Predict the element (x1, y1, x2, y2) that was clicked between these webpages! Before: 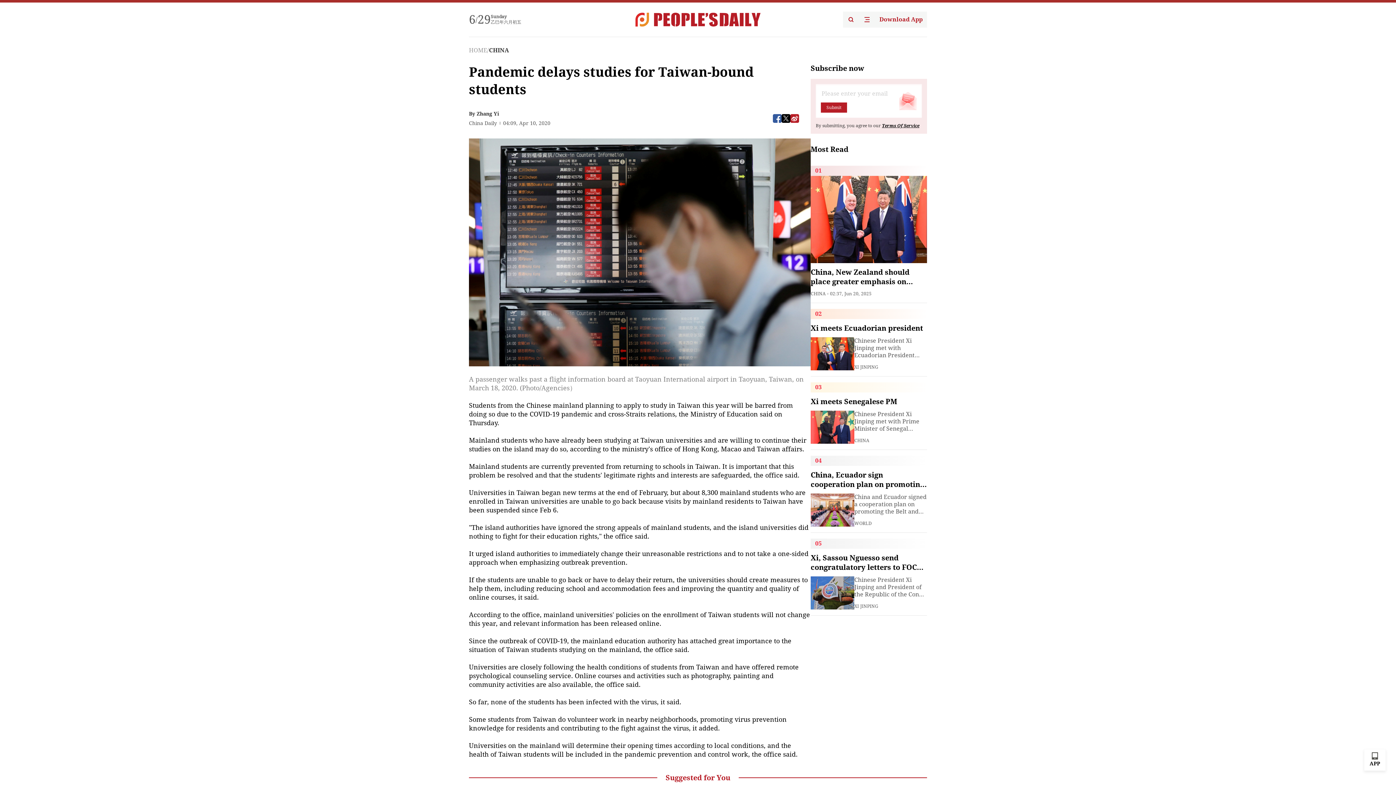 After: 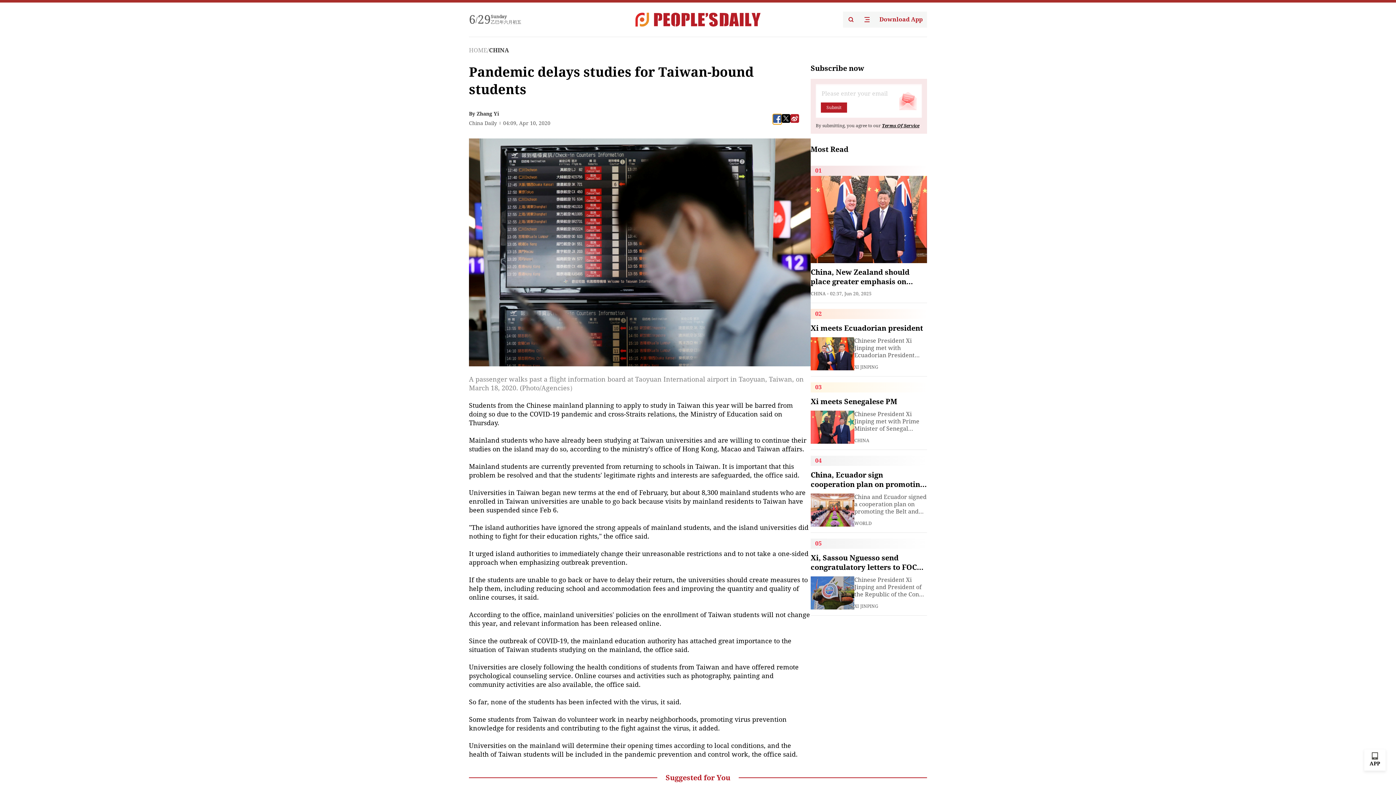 Action: bbox: (773, 114, 781, 122)